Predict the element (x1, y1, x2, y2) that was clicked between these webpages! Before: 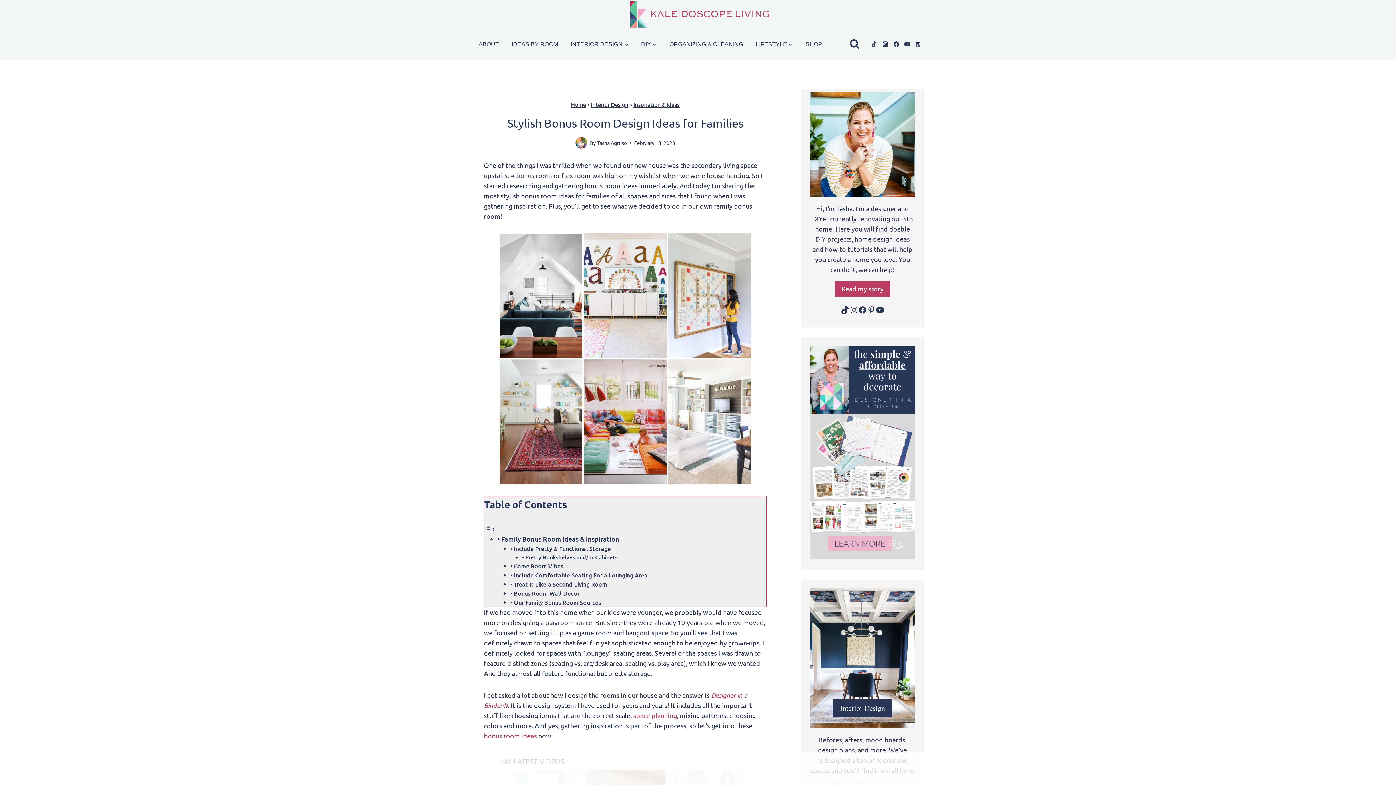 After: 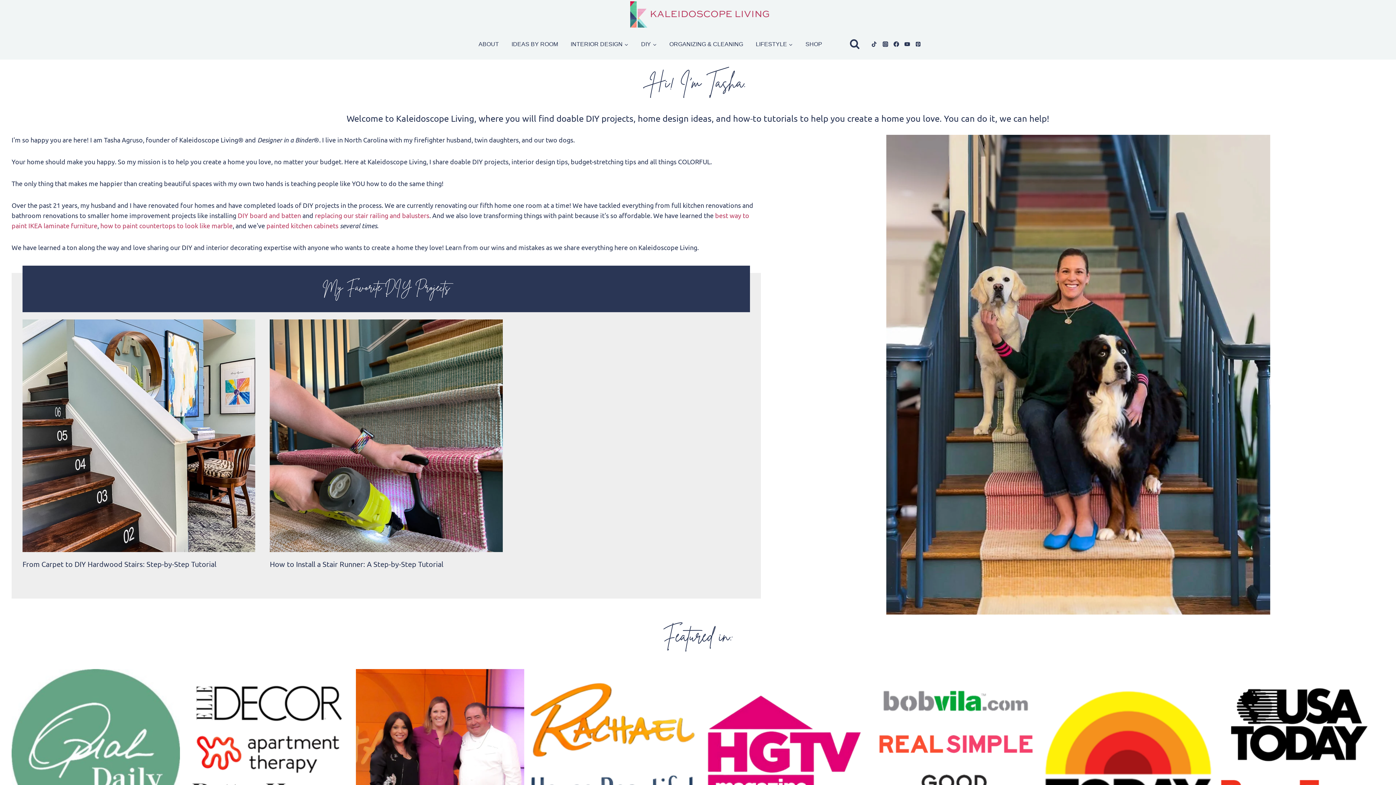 Action: bbox: (472, 29, 505, 59) label: ABOUT